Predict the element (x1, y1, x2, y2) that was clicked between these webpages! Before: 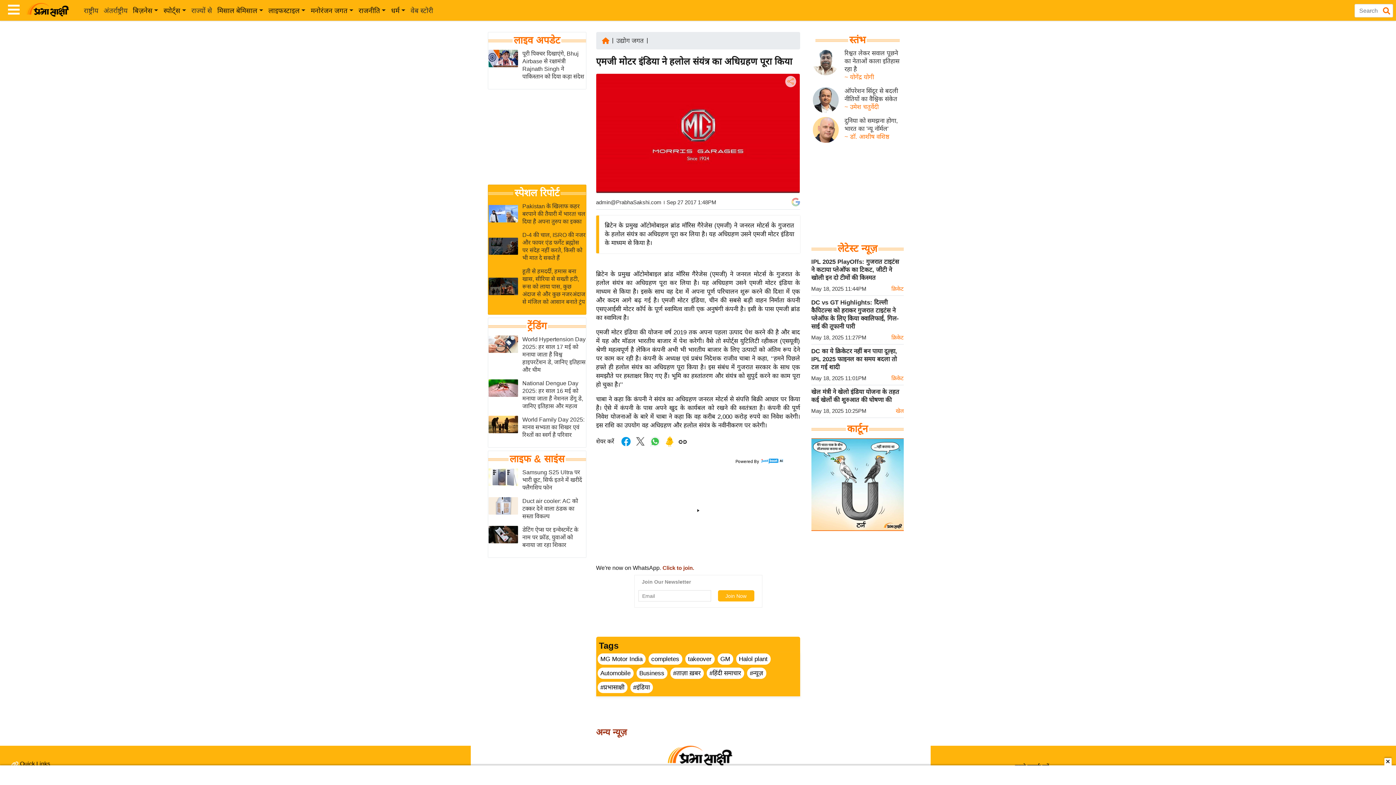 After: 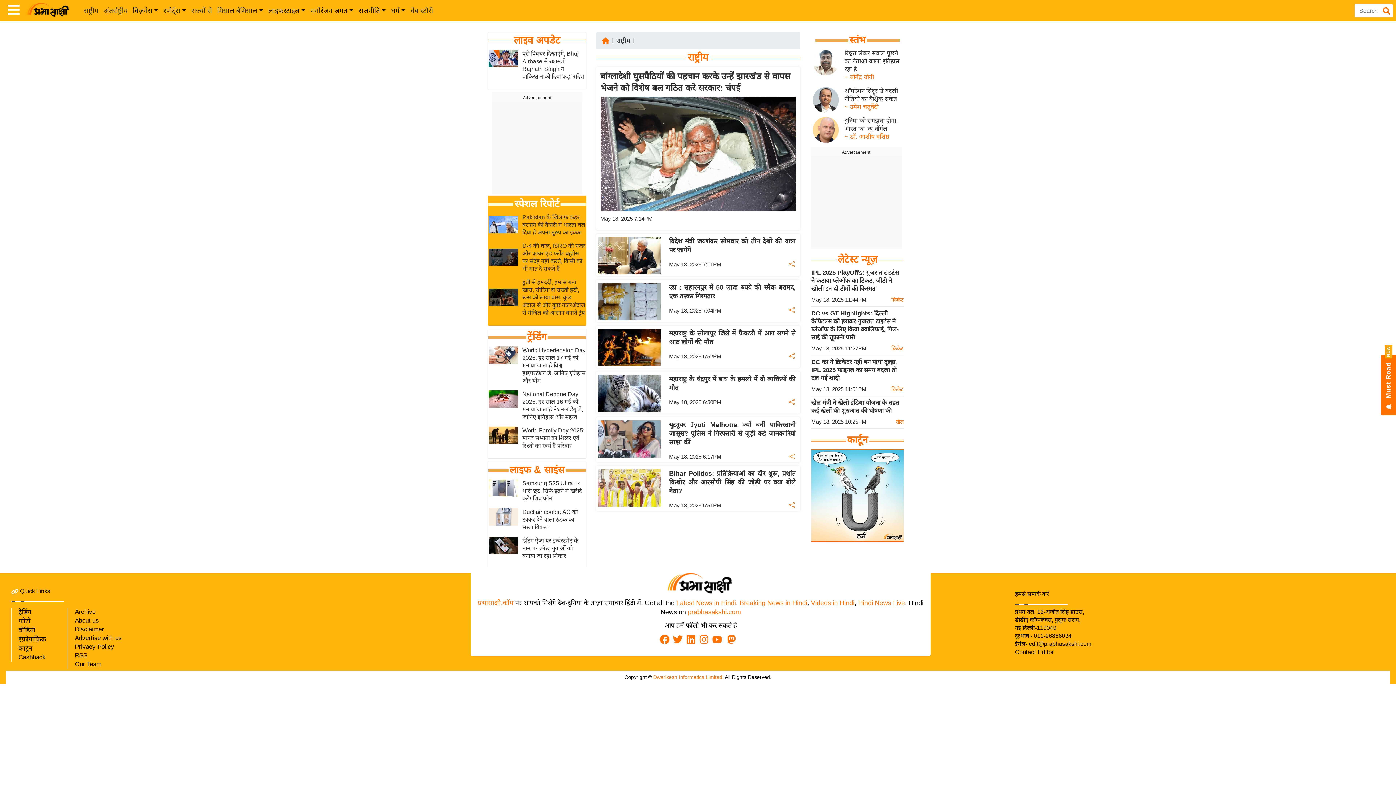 Action: label: Latest News in Hindi bbox: (676, 665, 736, 672)